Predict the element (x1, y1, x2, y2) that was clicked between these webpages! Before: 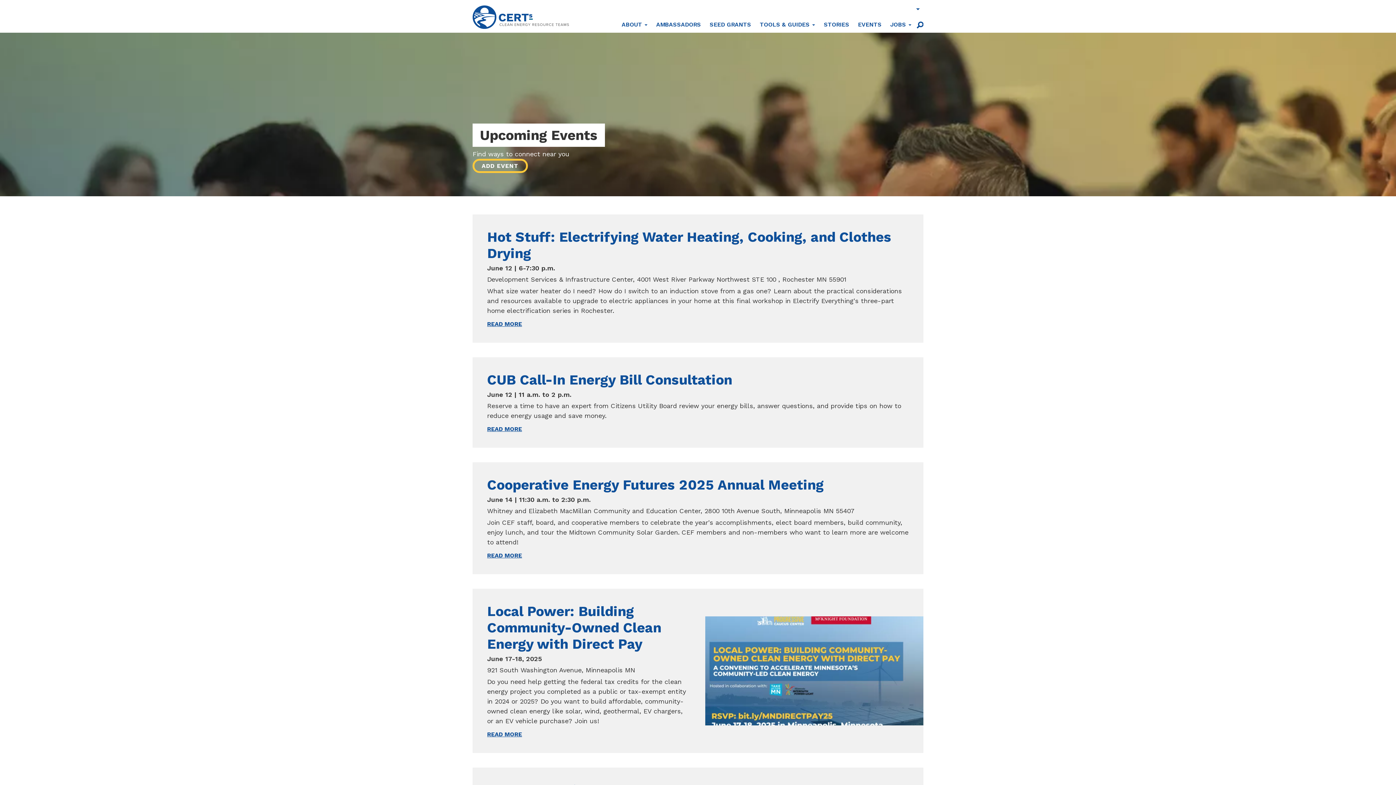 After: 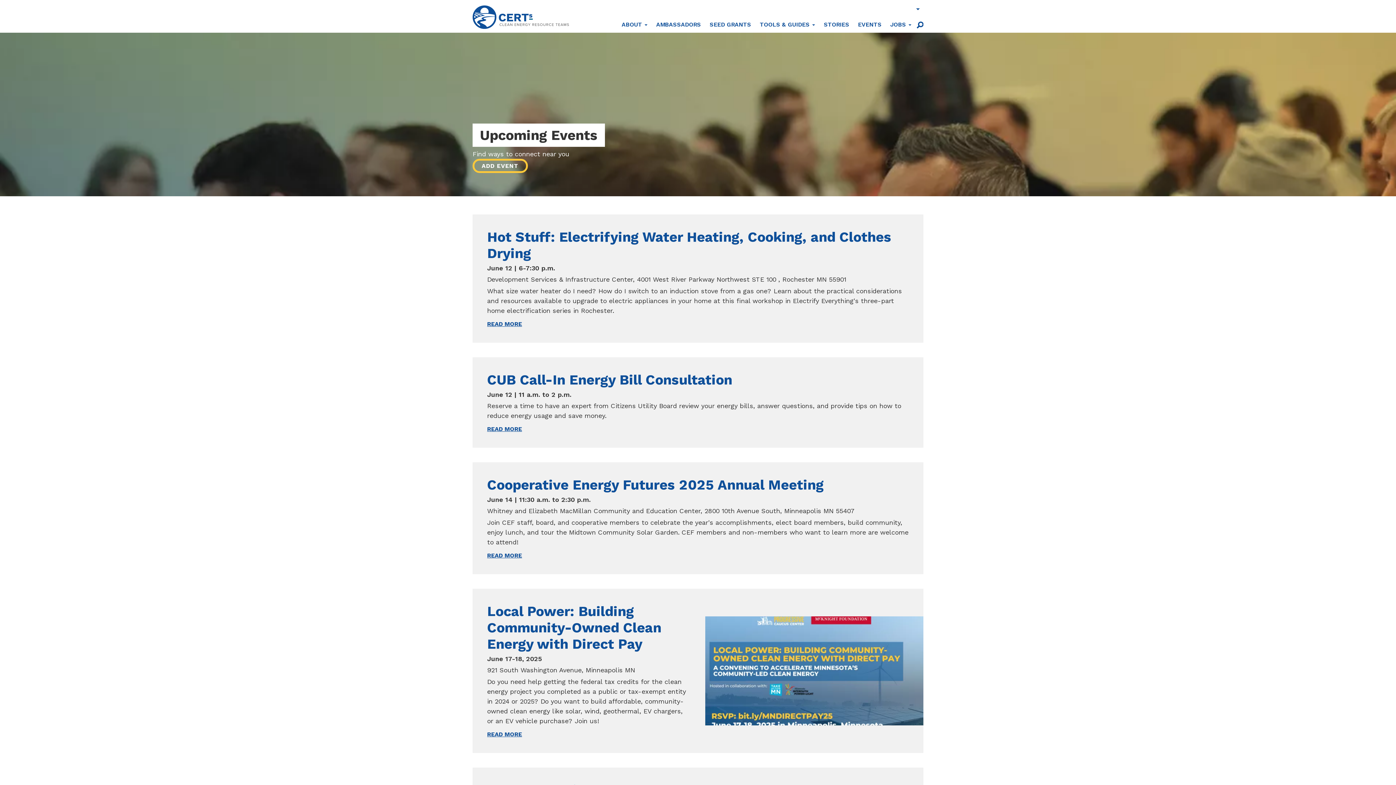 Action: label: EVENTS bbox: (853, 20, 886, 32)